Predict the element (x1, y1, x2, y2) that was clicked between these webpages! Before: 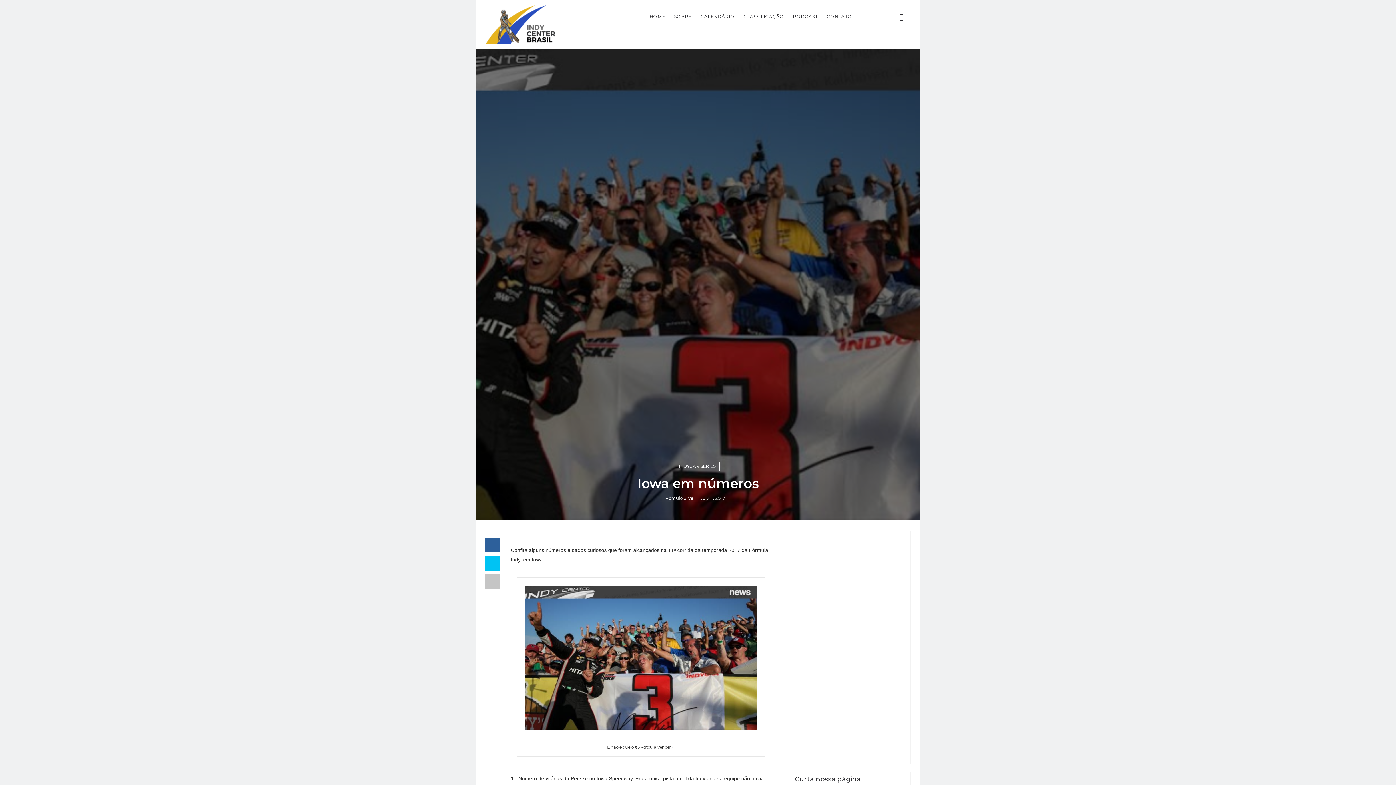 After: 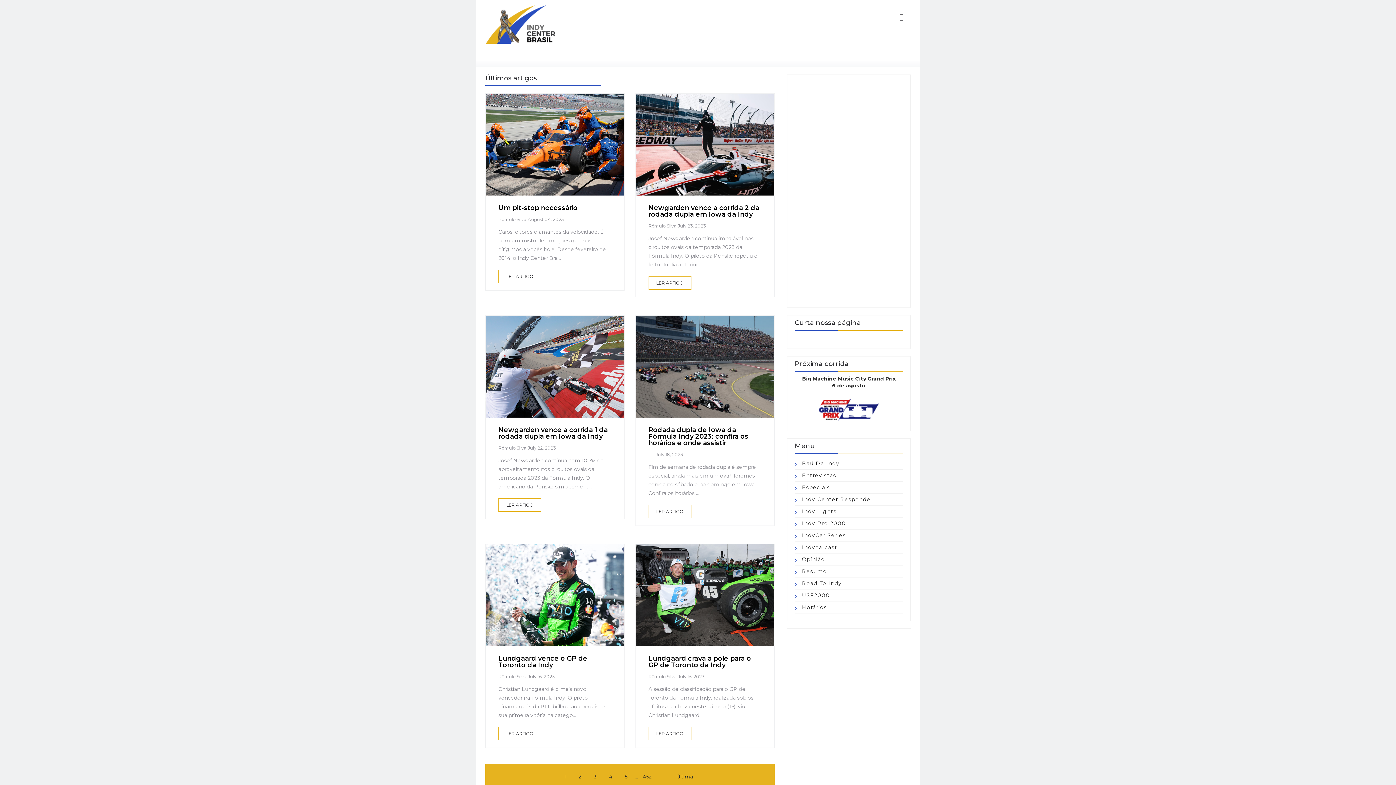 Action: bbox: (485, 5, 558, 43)